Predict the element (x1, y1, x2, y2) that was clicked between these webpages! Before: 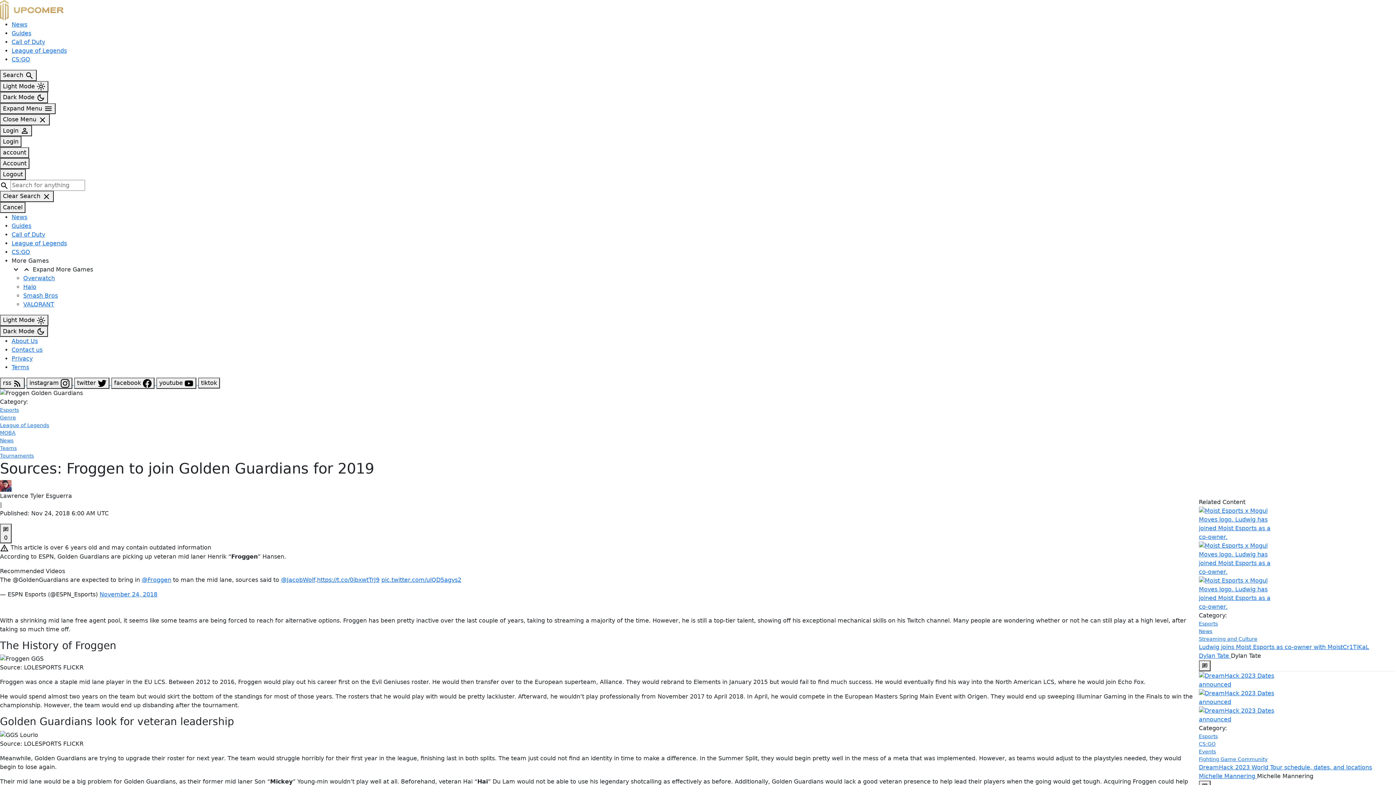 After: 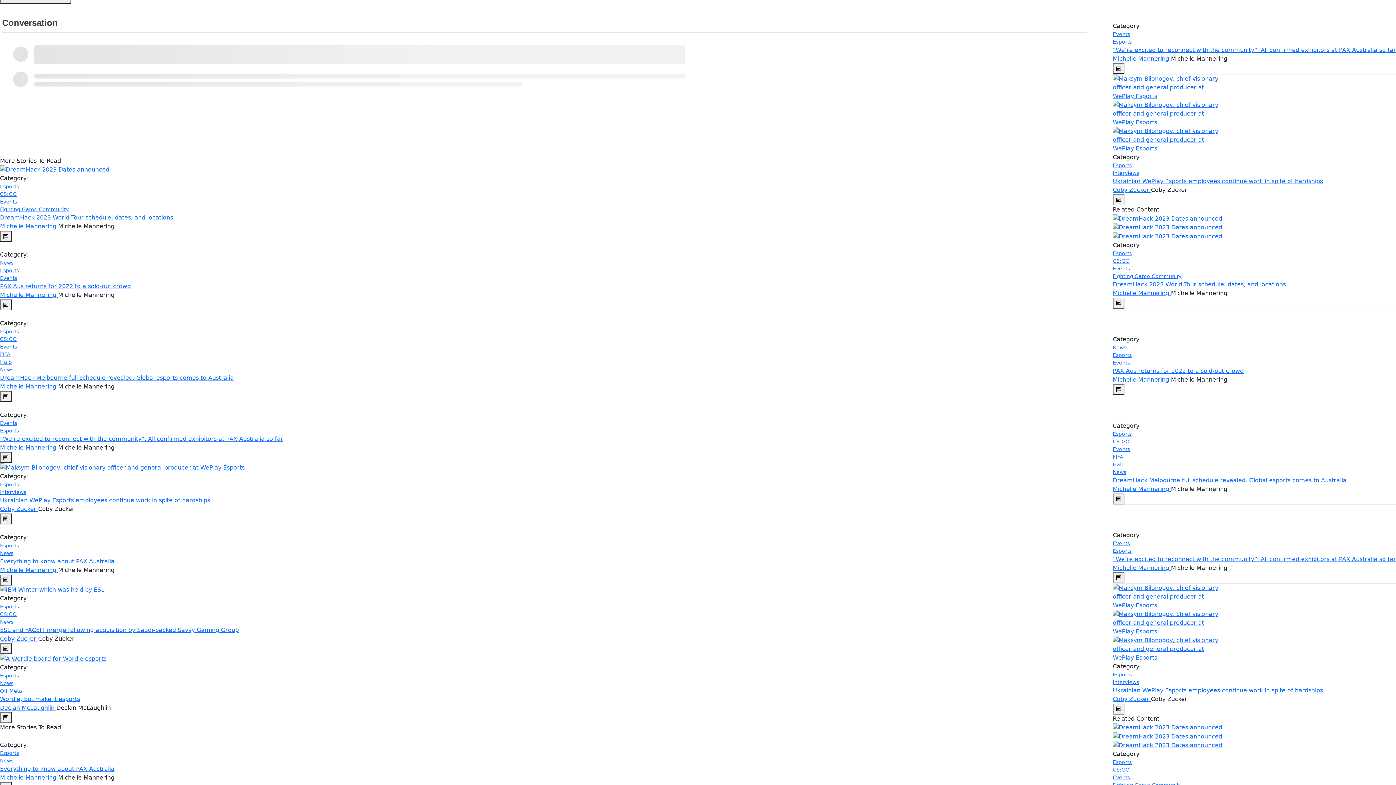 Action: bbox: (1199, 662, 1210, 669)